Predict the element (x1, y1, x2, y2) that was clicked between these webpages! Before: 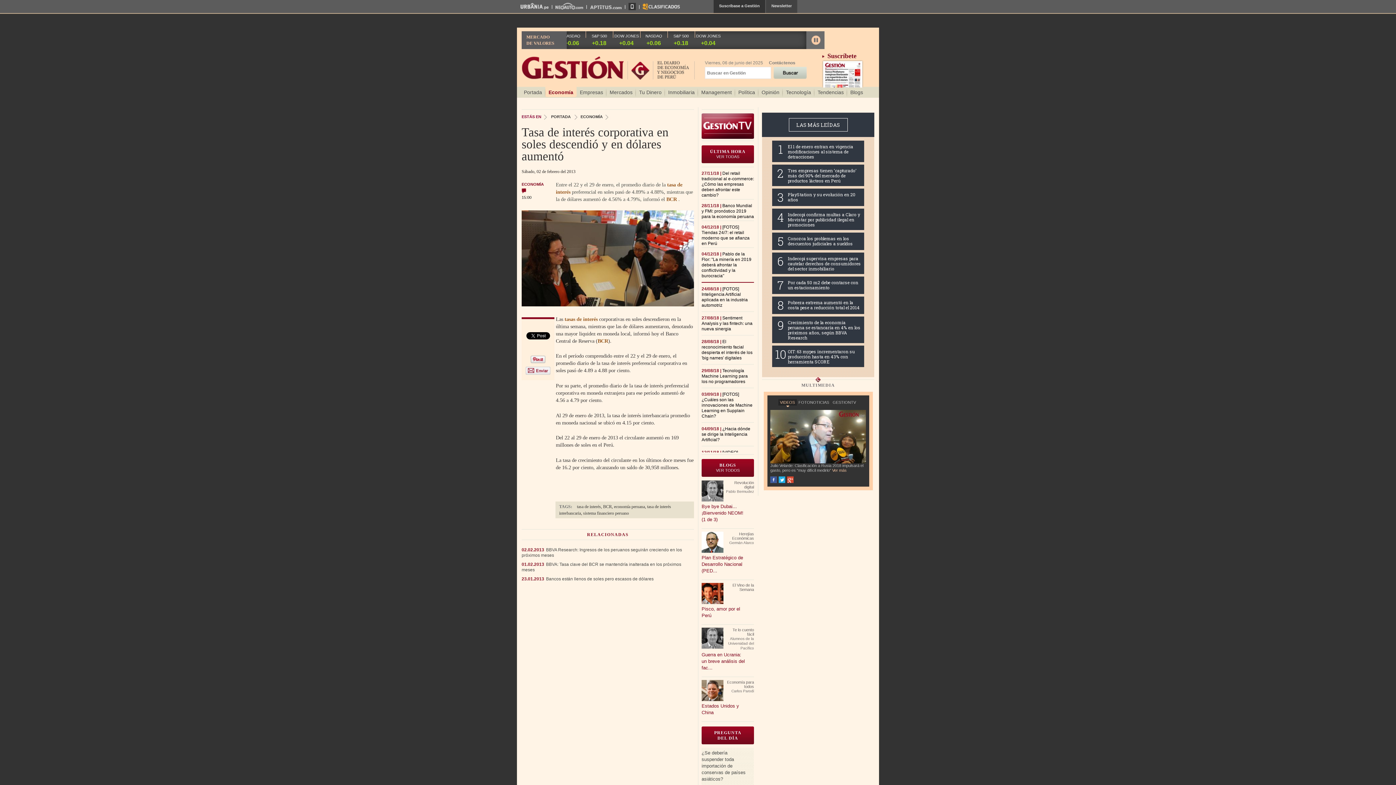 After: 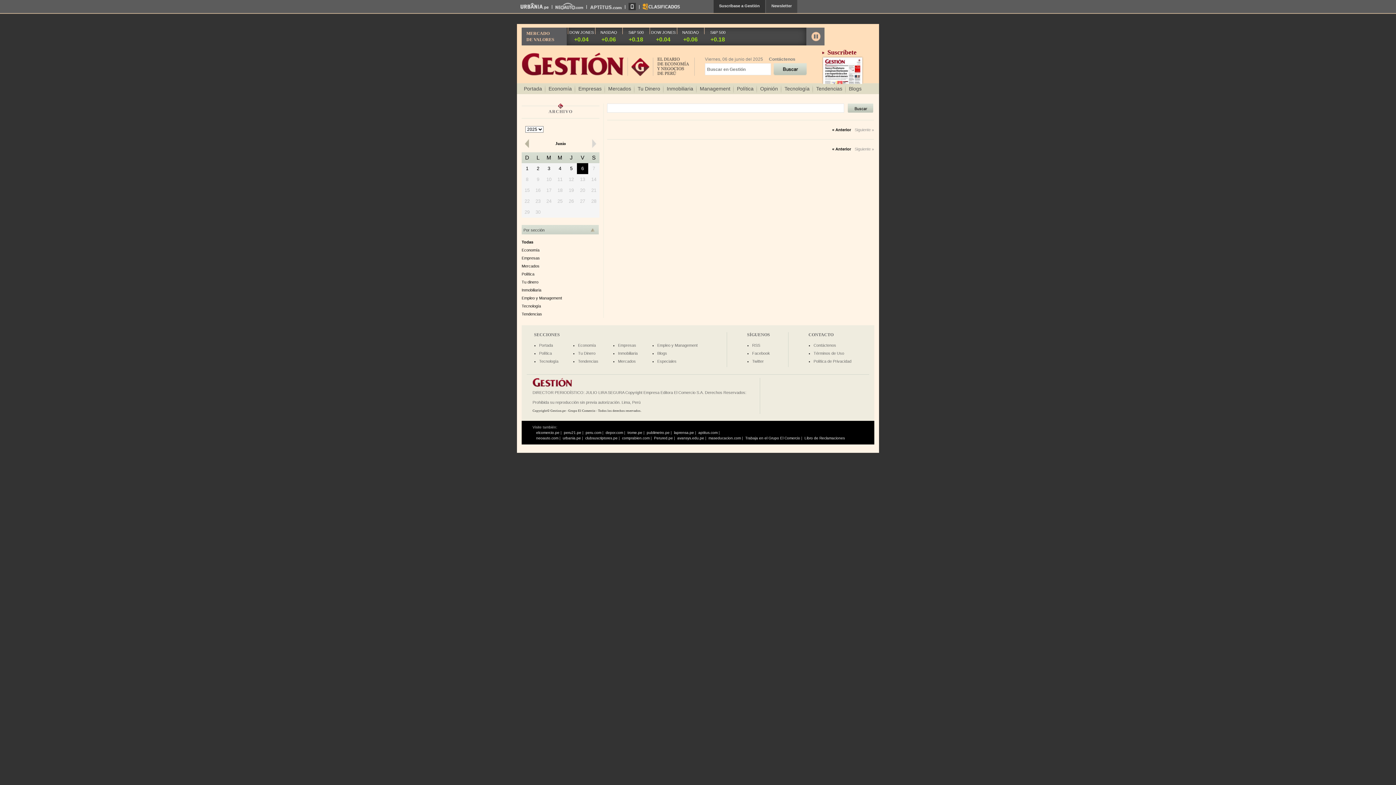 Action: label: VER TODAS bbox: (701, 154, 754, 158)